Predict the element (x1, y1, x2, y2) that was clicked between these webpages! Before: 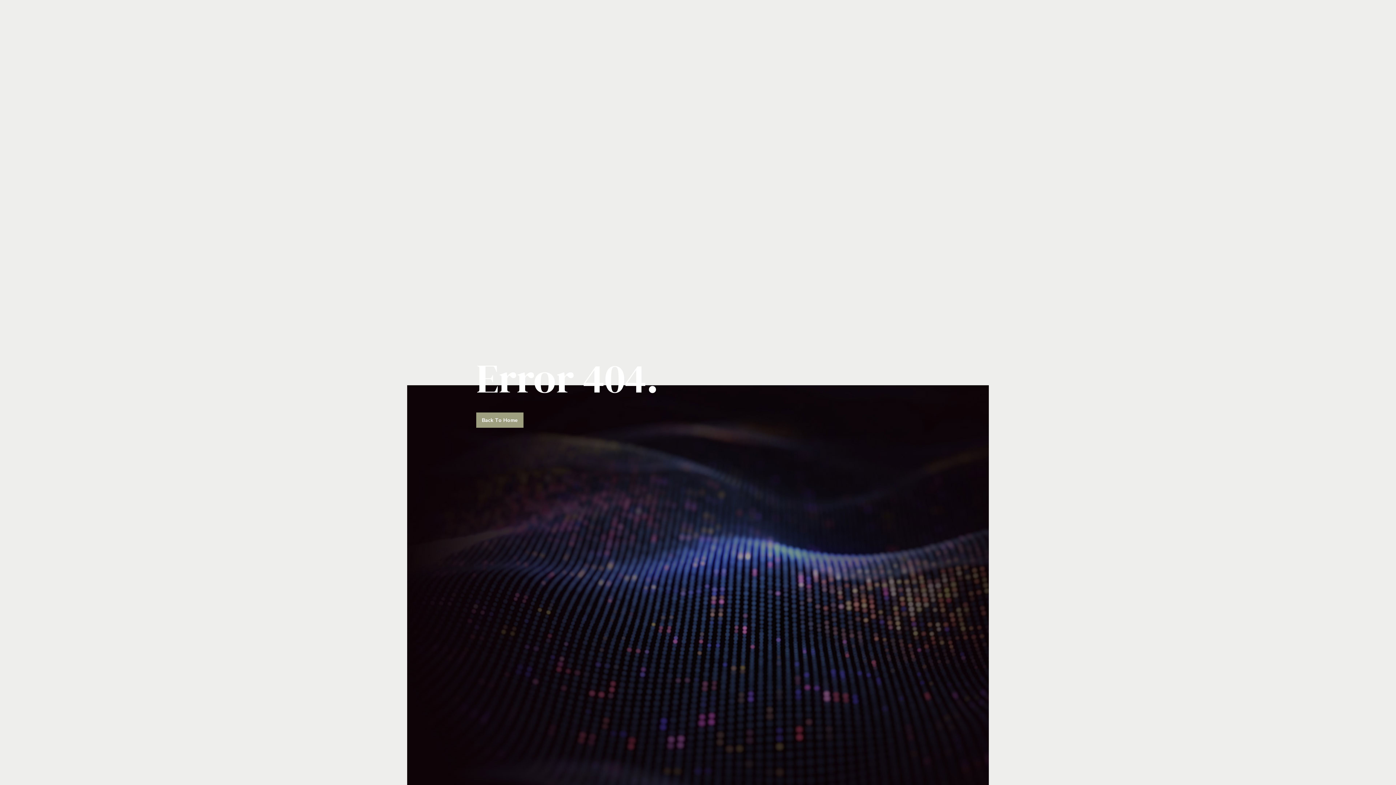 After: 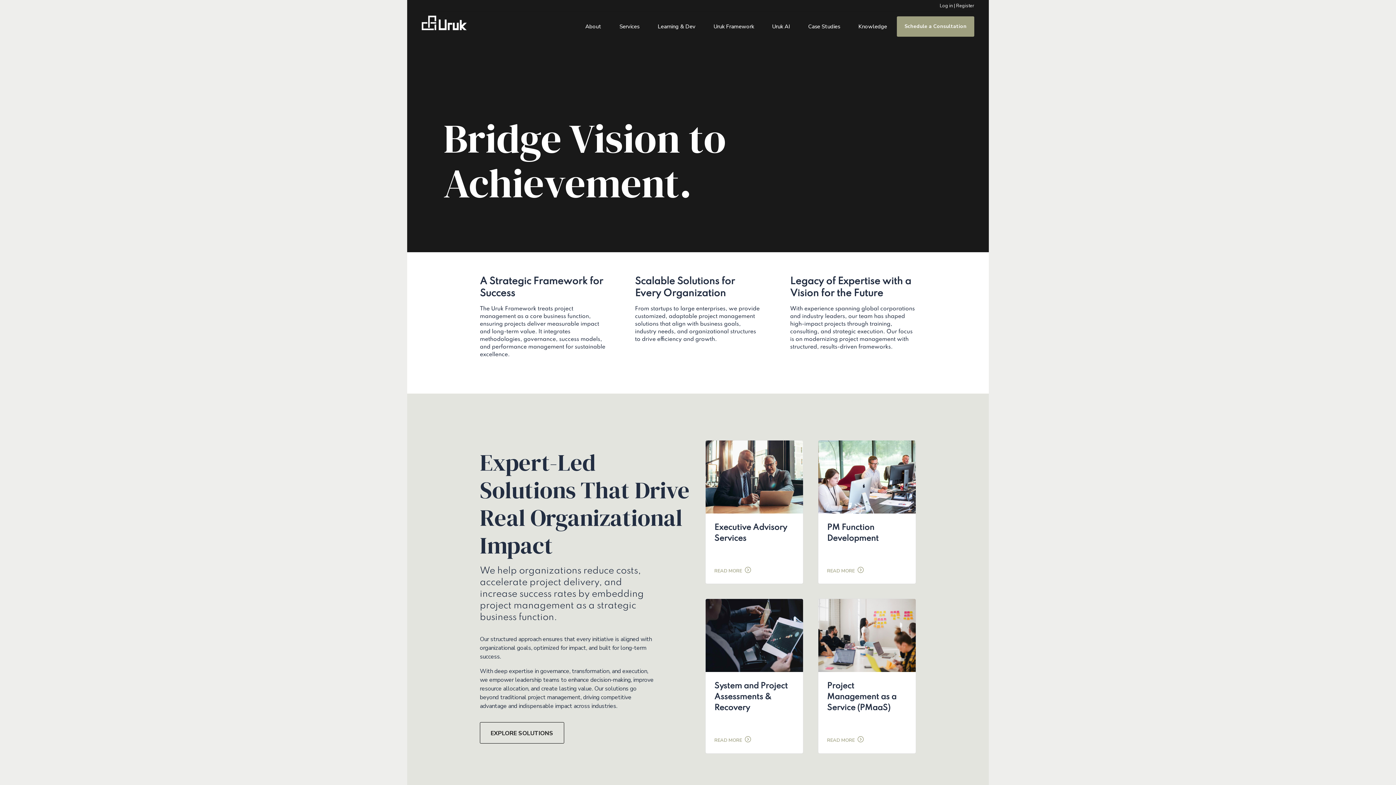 Action: label: Back To Home bbox: (476, 412, 523, 427)